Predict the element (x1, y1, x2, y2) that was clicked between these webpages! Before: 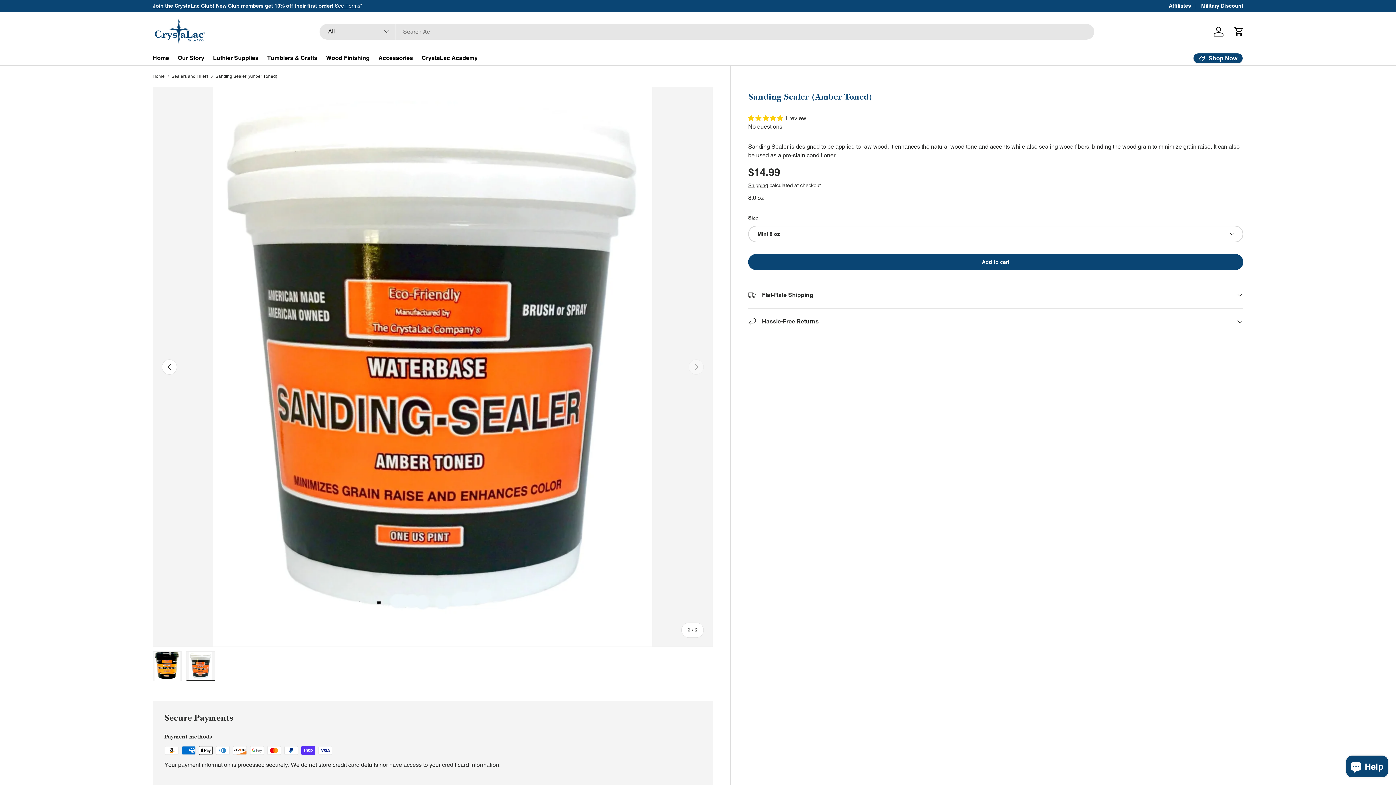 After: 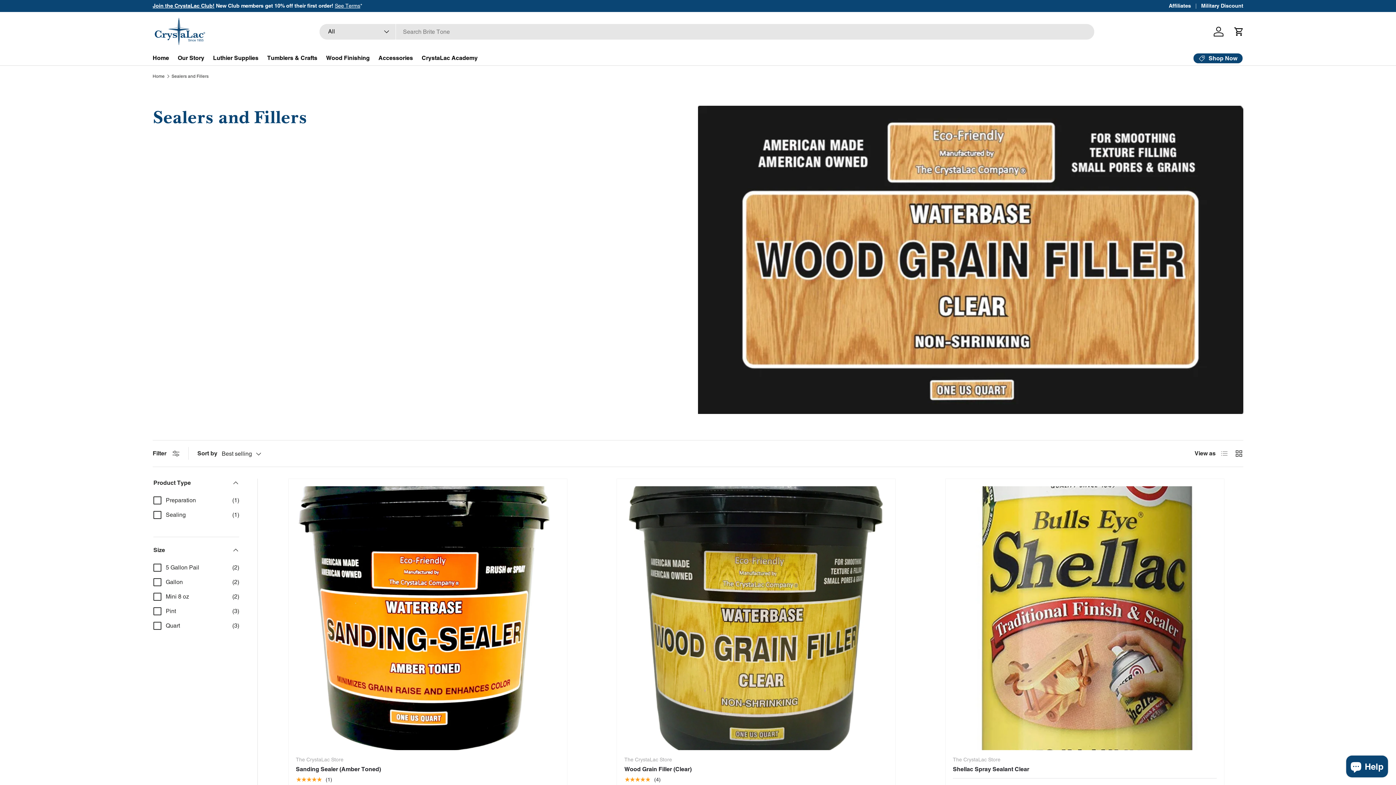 Action: label: Sealers and Fillers bbox: (171, 74, 208, 78)